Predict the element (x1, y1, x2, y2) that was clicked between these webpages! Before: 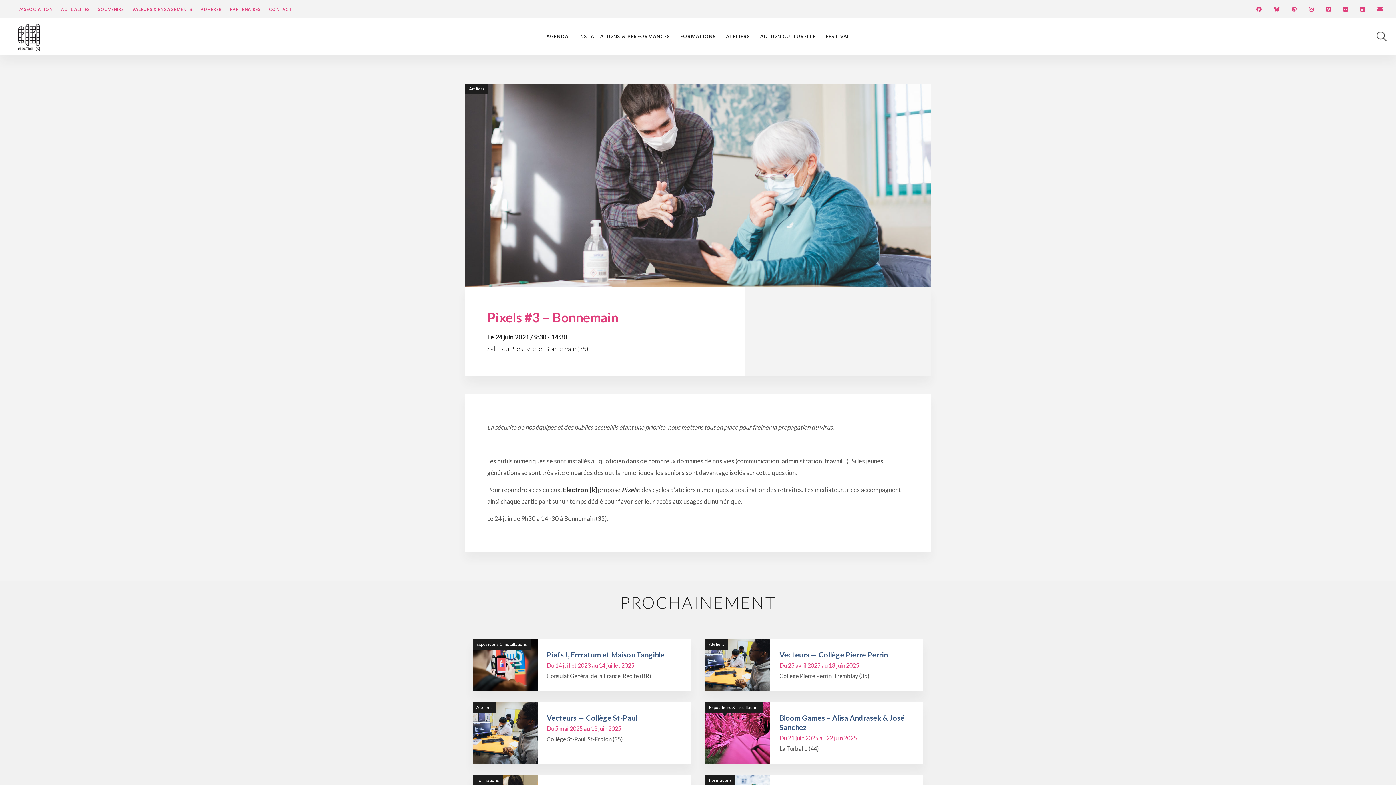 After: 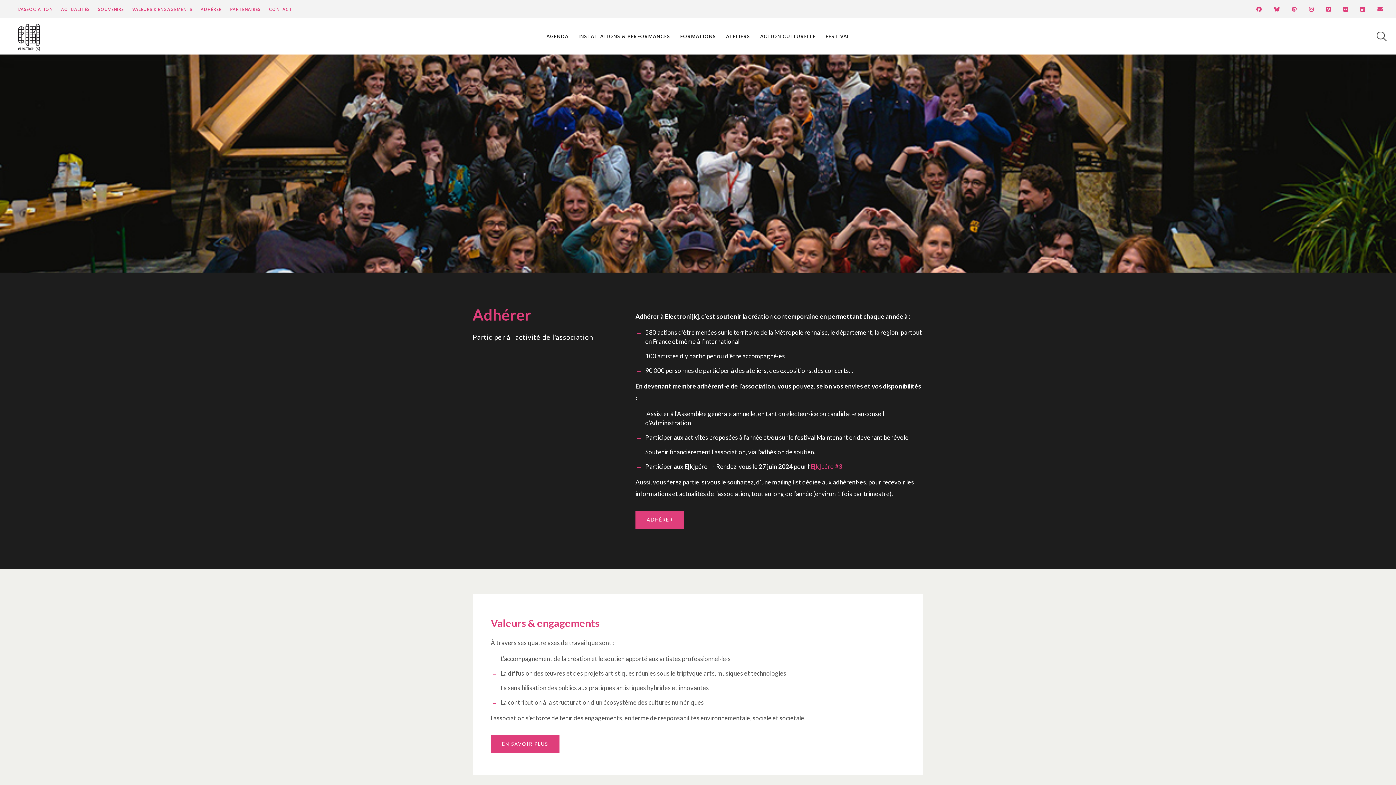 Action: bbox: (200, 6, 221, 11) label: ADHÉRER